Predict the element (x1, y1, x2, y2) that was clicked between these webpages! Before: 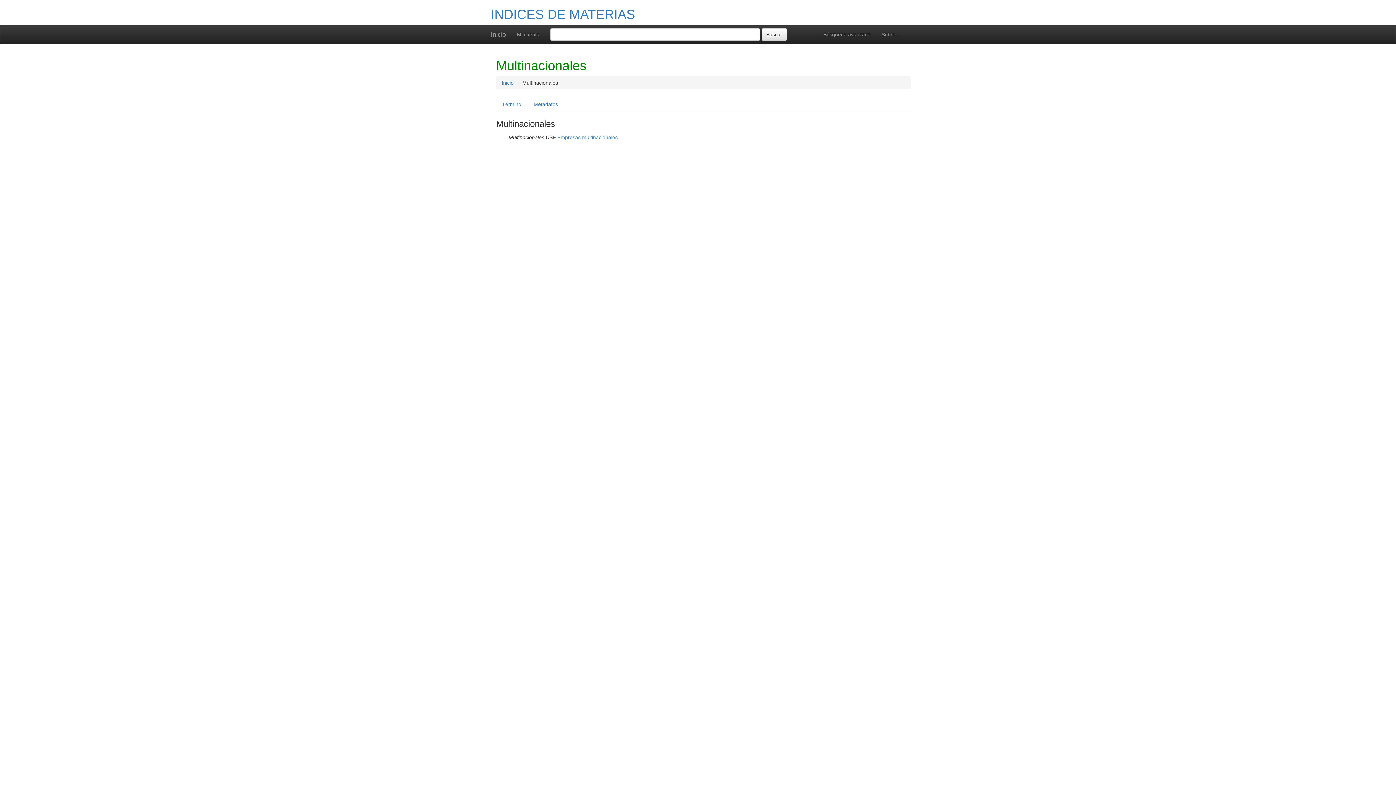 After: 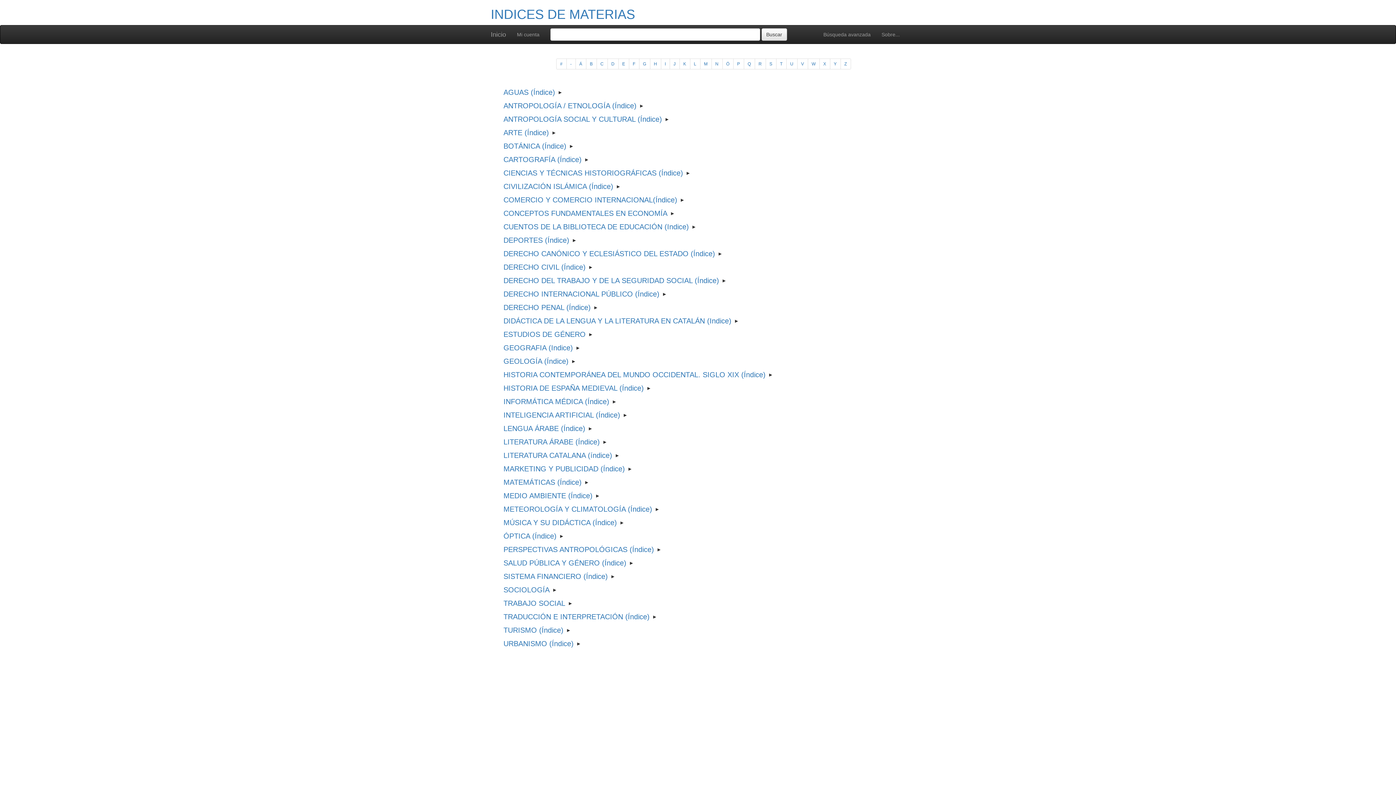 Action: bbox: (485, 25, 511, 43) label: Inicio